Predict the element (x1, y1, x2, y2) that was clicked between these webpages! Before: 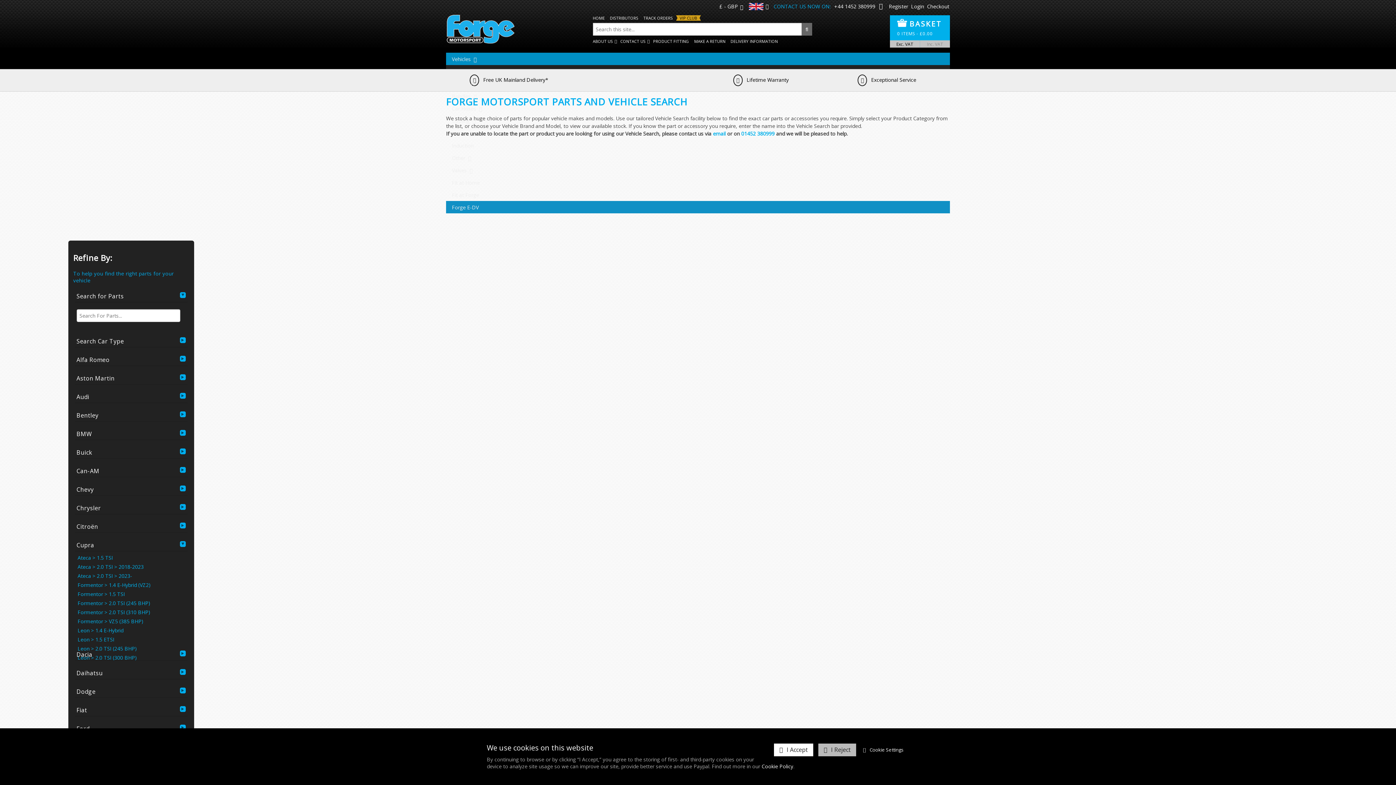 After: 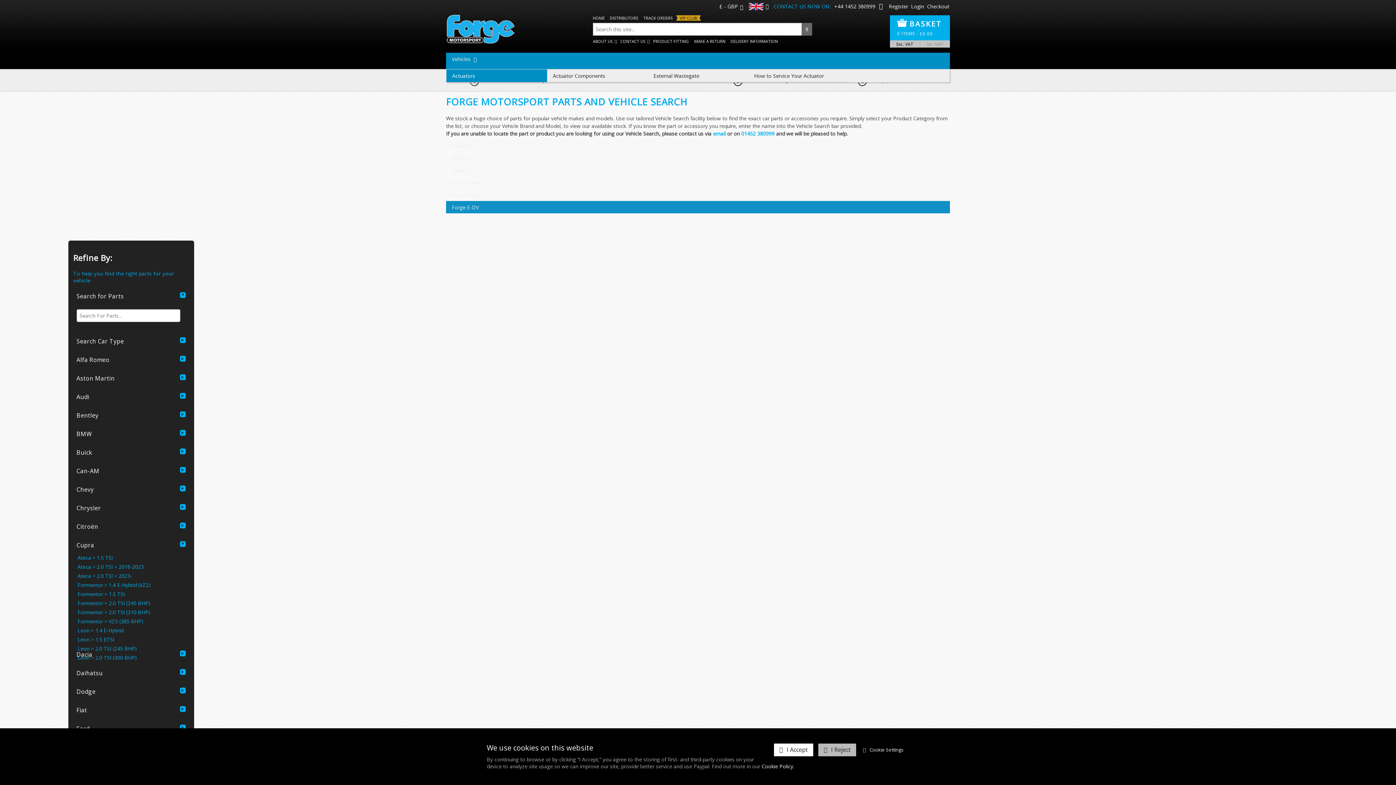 Action: label: Actuators bbox: (446, 65, 484, 77)